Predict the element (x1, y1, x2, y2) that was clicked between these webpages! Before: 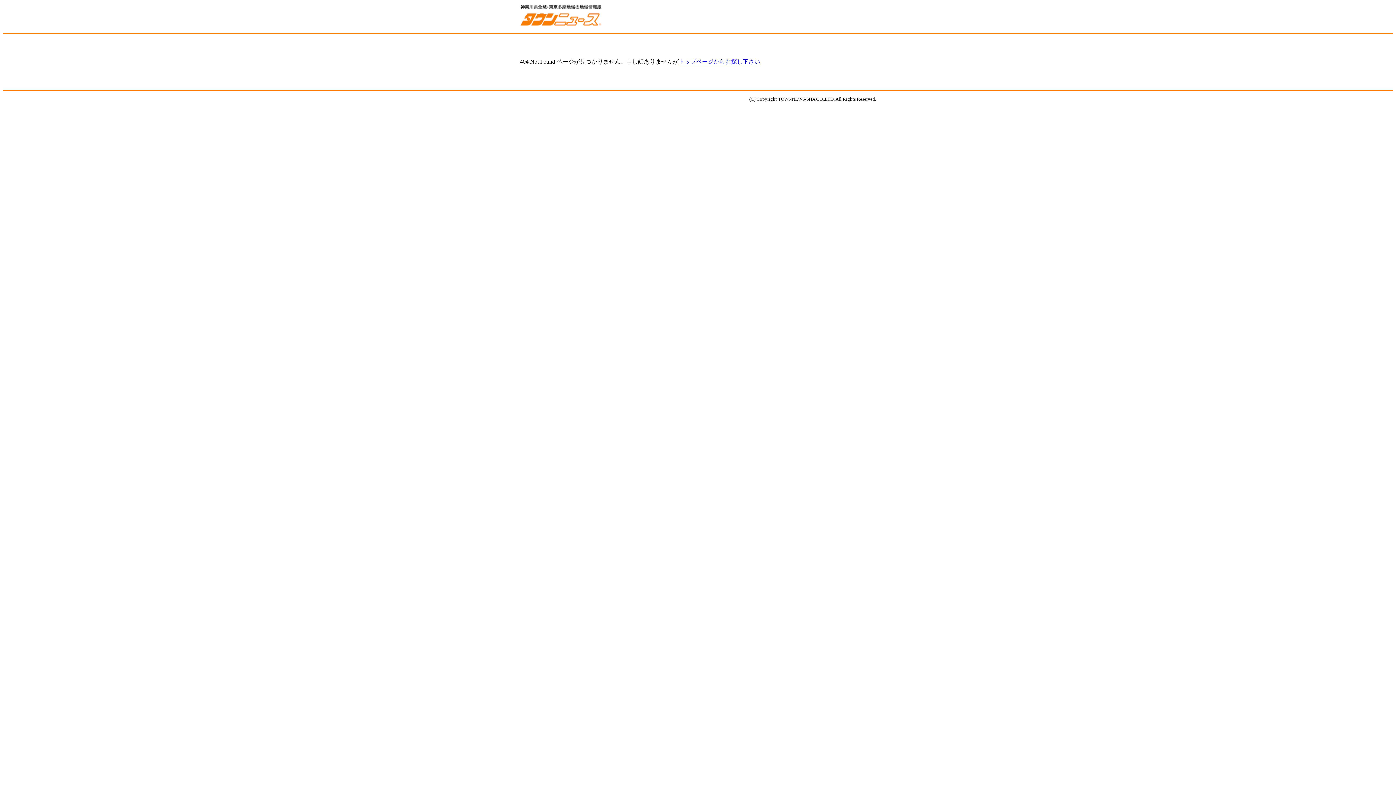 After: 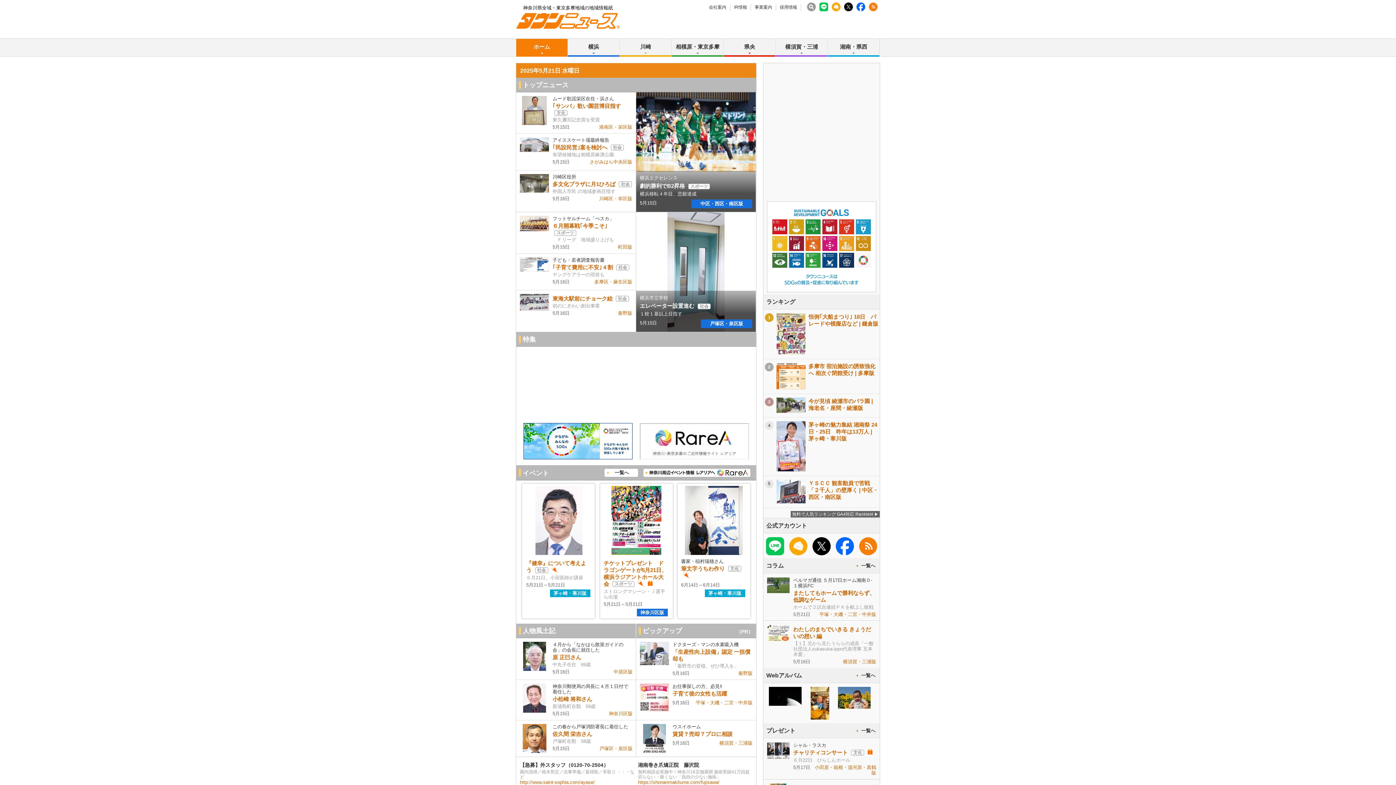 Action: bbox: (678, 58, 760, 64) label: トップページからお探し下さい